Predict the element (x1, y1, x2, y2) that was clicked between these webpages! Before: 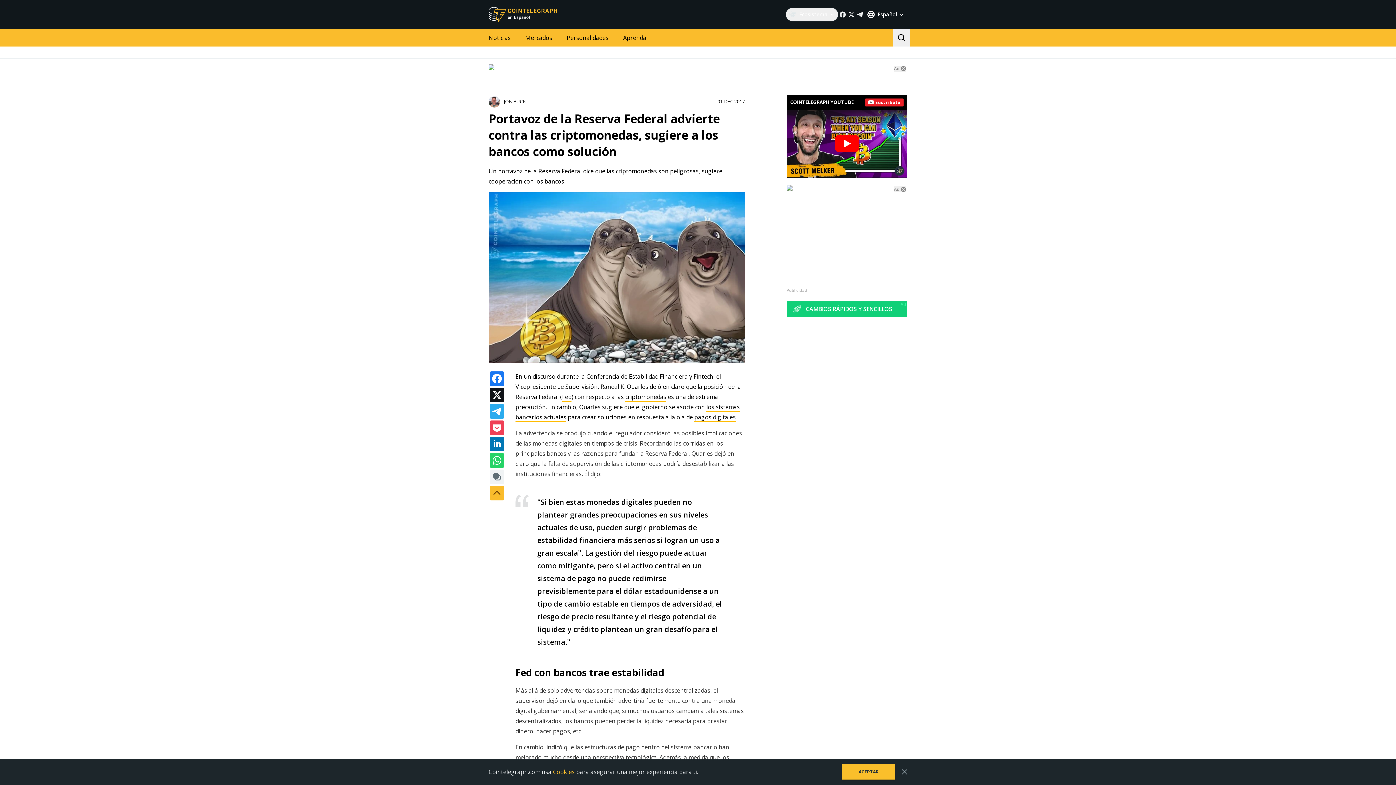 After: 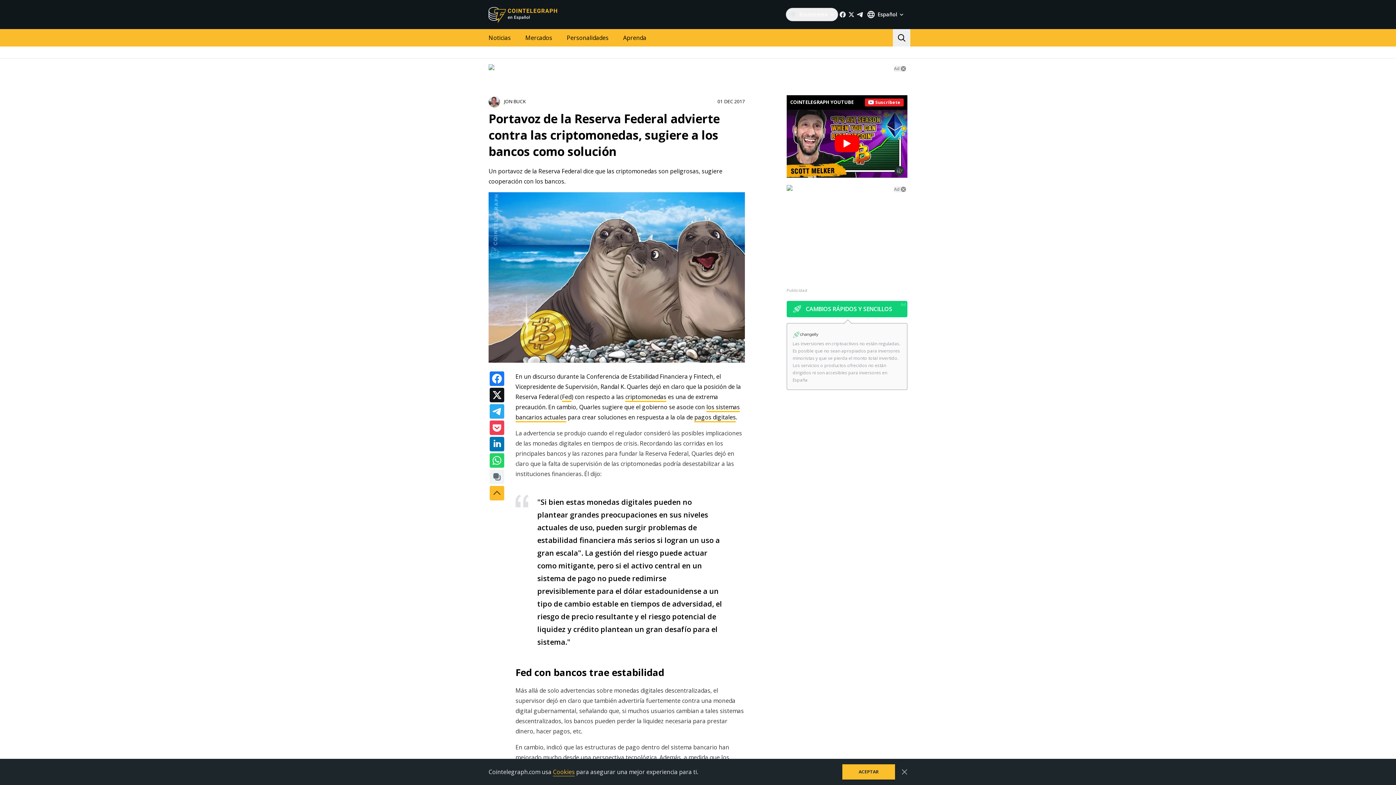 Action: bbox: (900, 301, 906, 307) label: Ad